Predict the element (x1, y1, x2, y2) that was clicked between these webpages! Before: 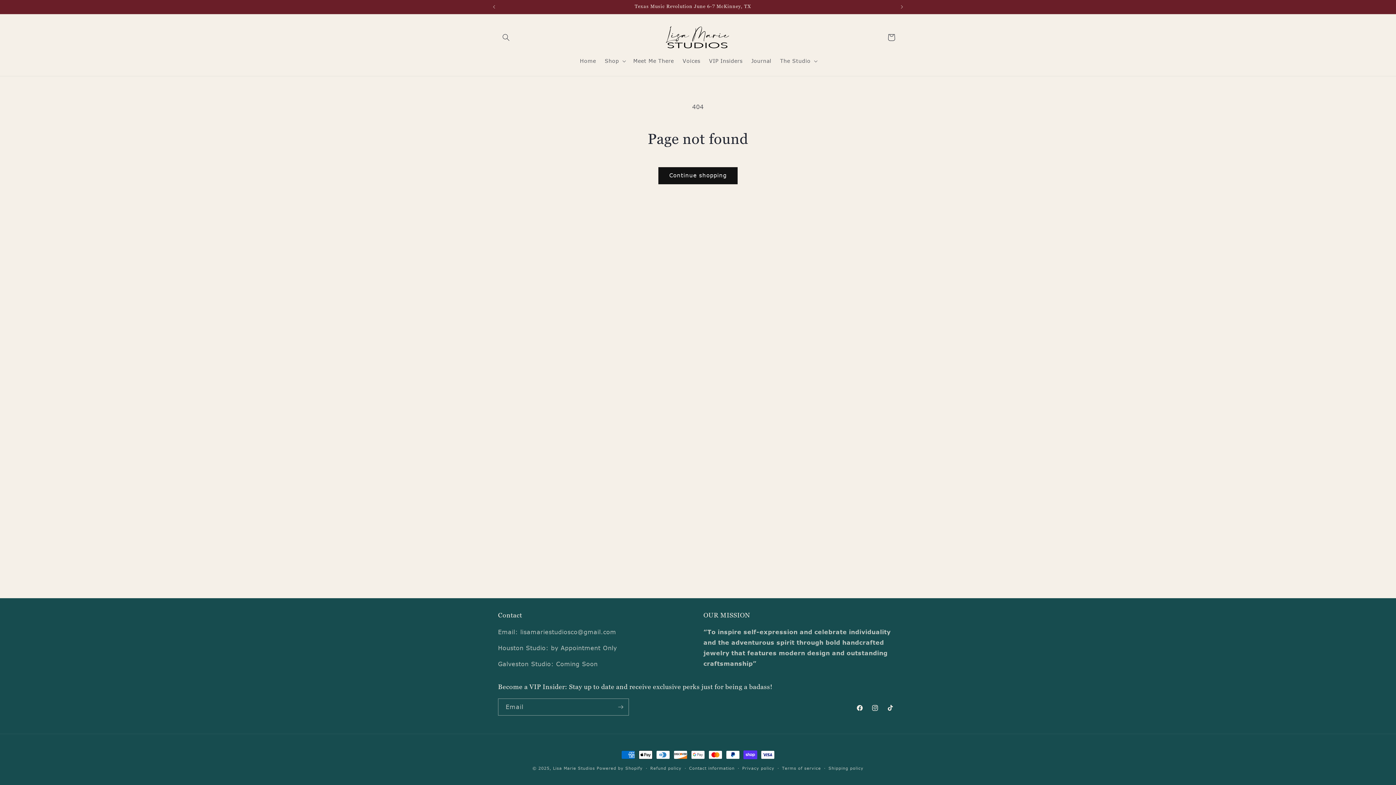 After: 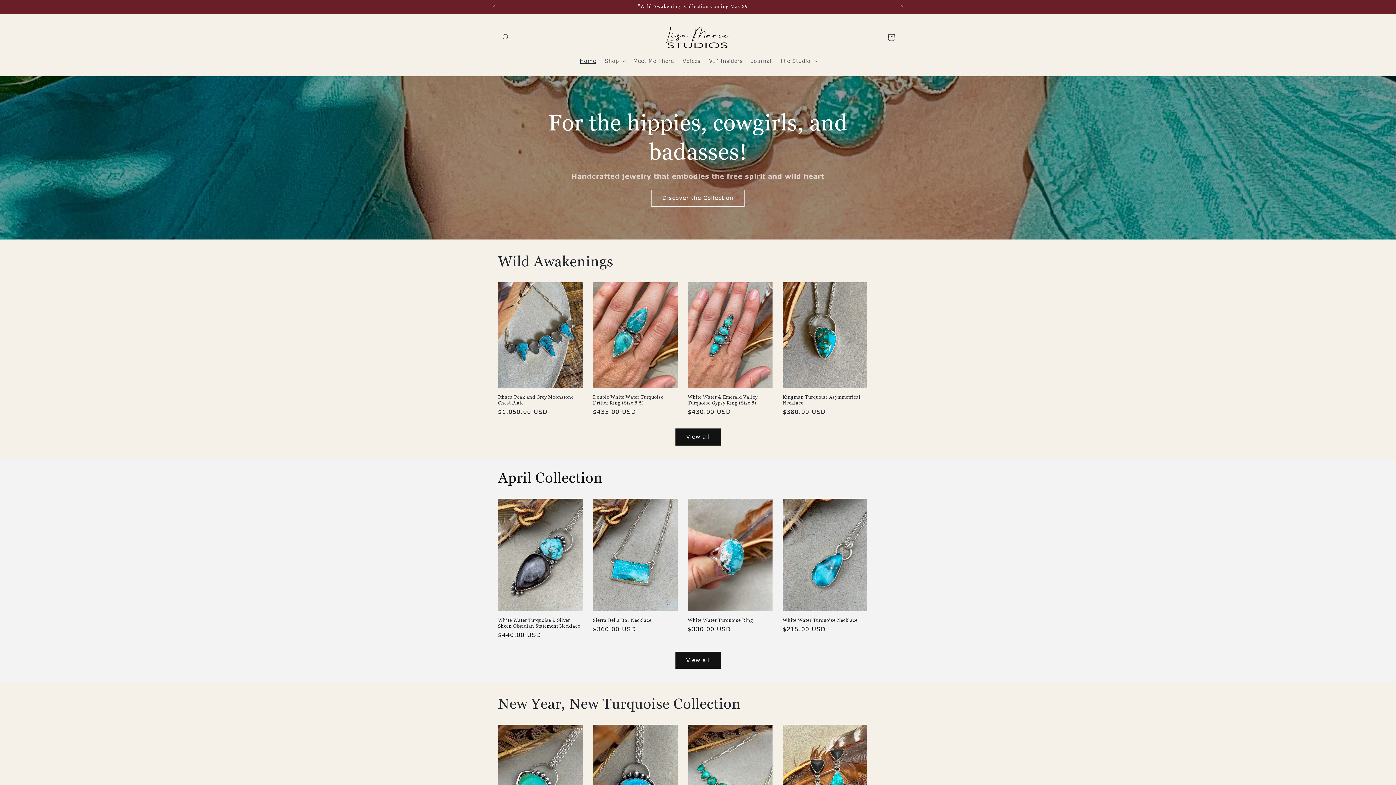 Action: label: Home bbox: (575, 53, 600, 68)